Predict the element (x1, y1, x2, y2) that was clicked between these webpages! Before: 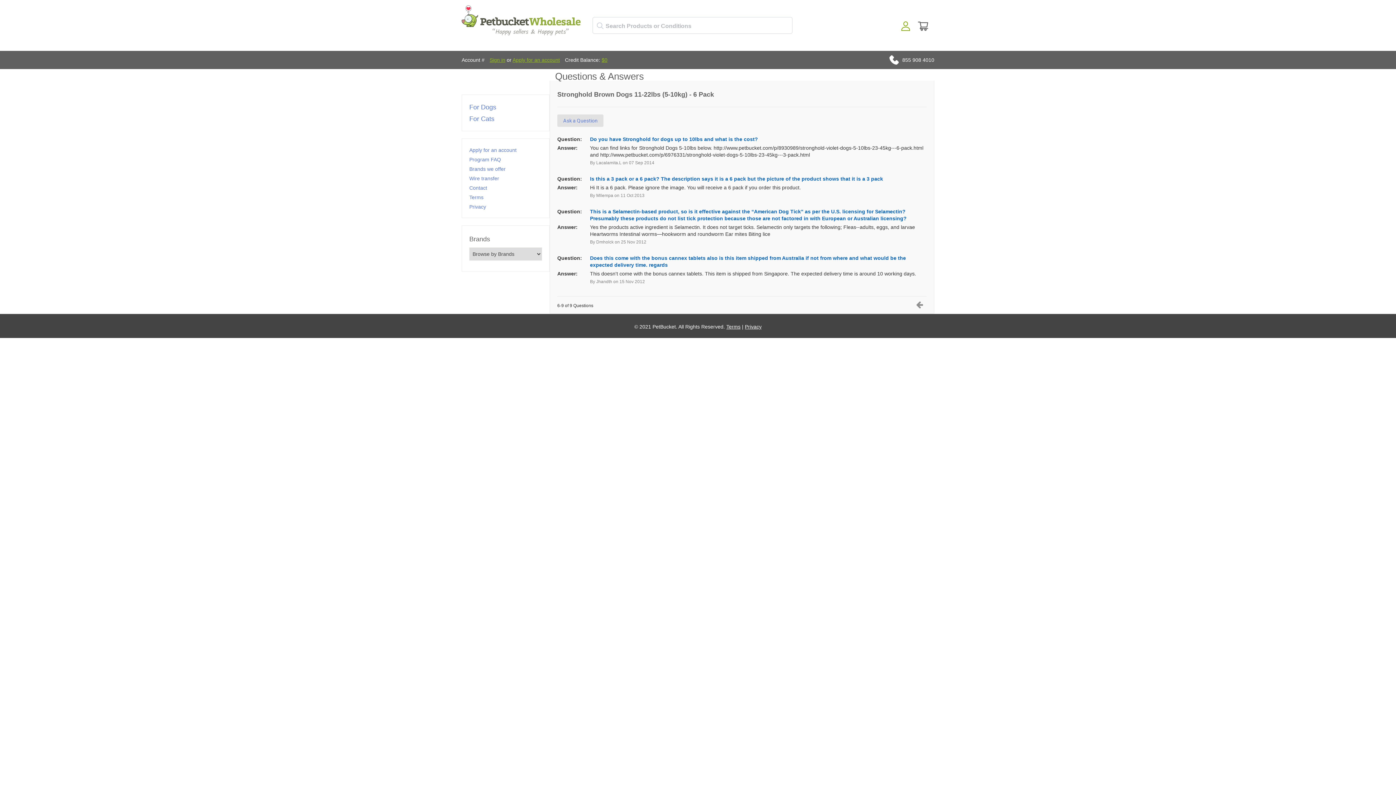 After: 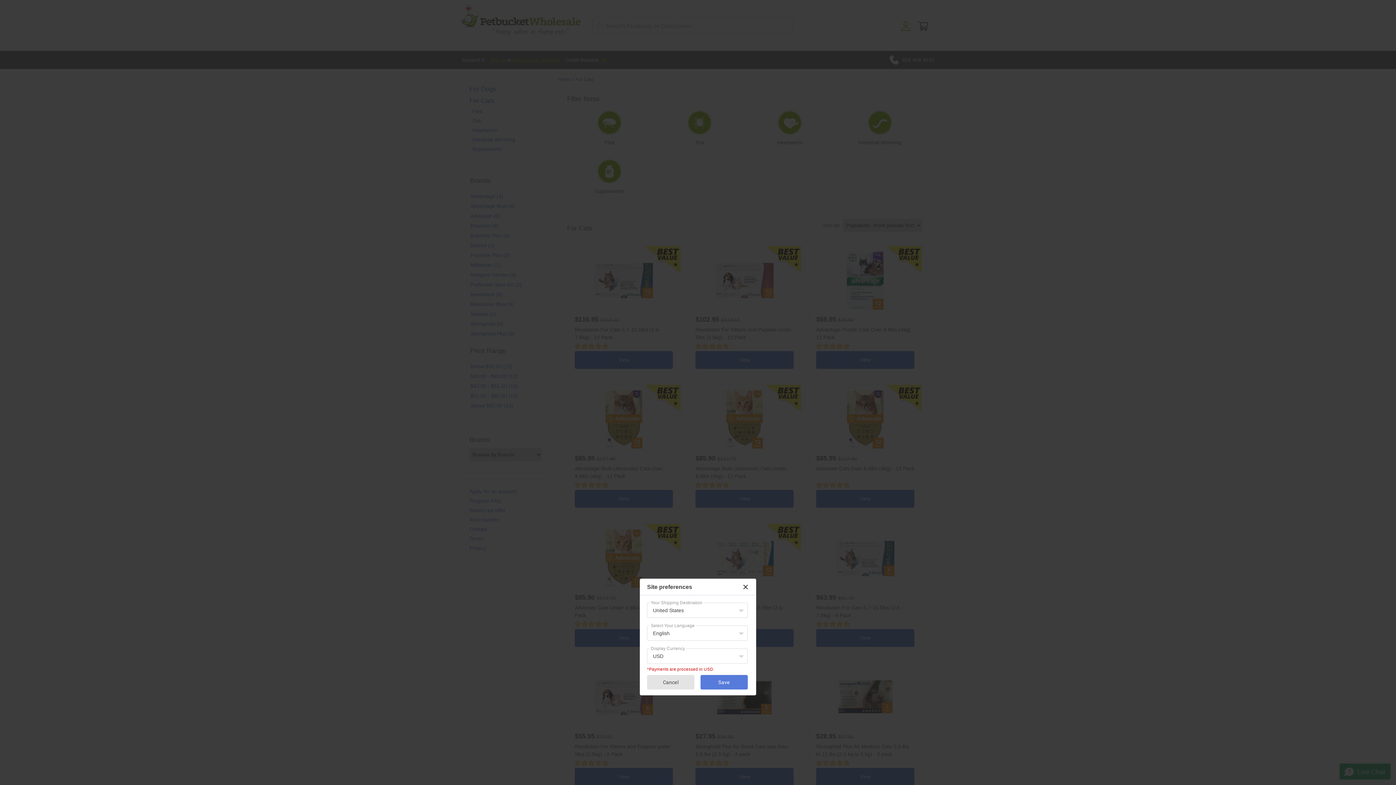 Action: label: For Cats bbox: (469, 113, 542, 124)